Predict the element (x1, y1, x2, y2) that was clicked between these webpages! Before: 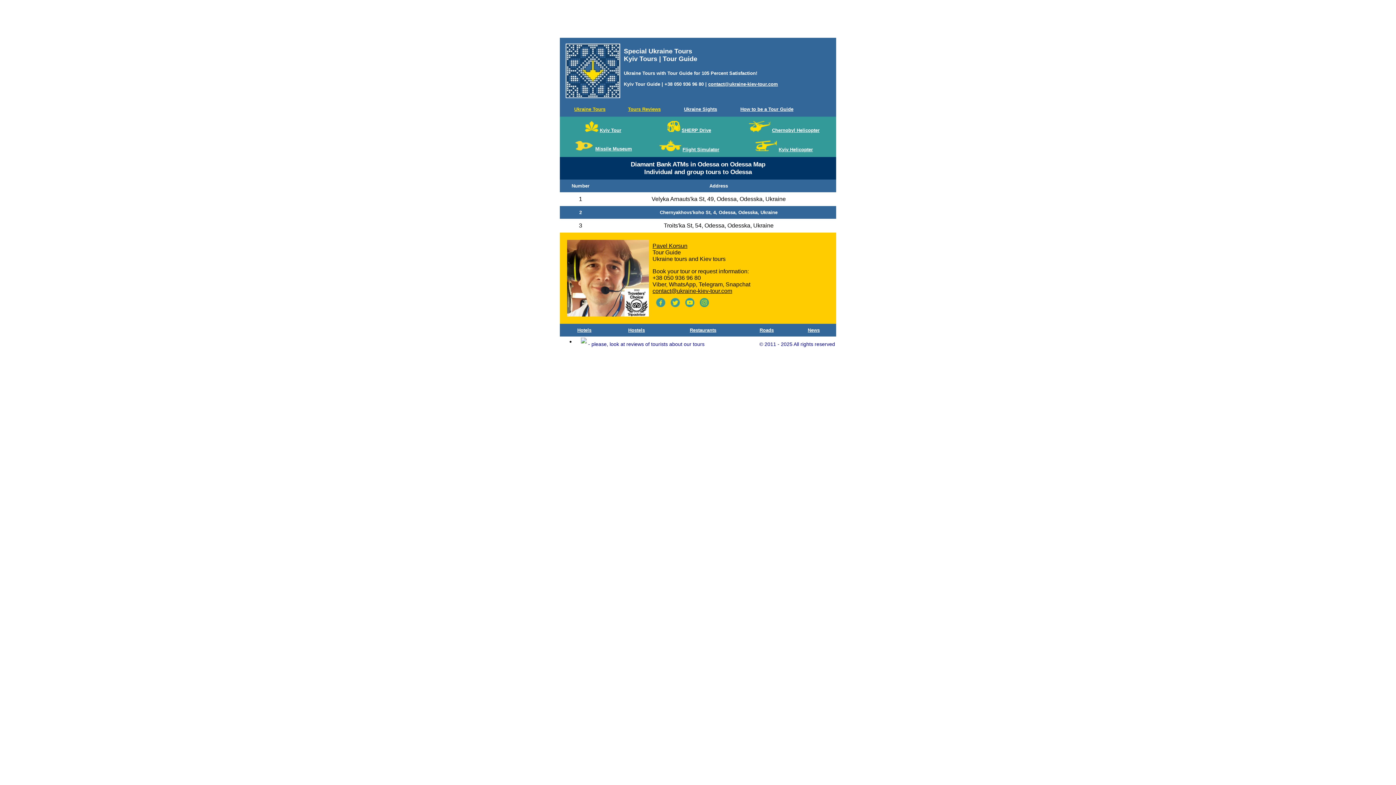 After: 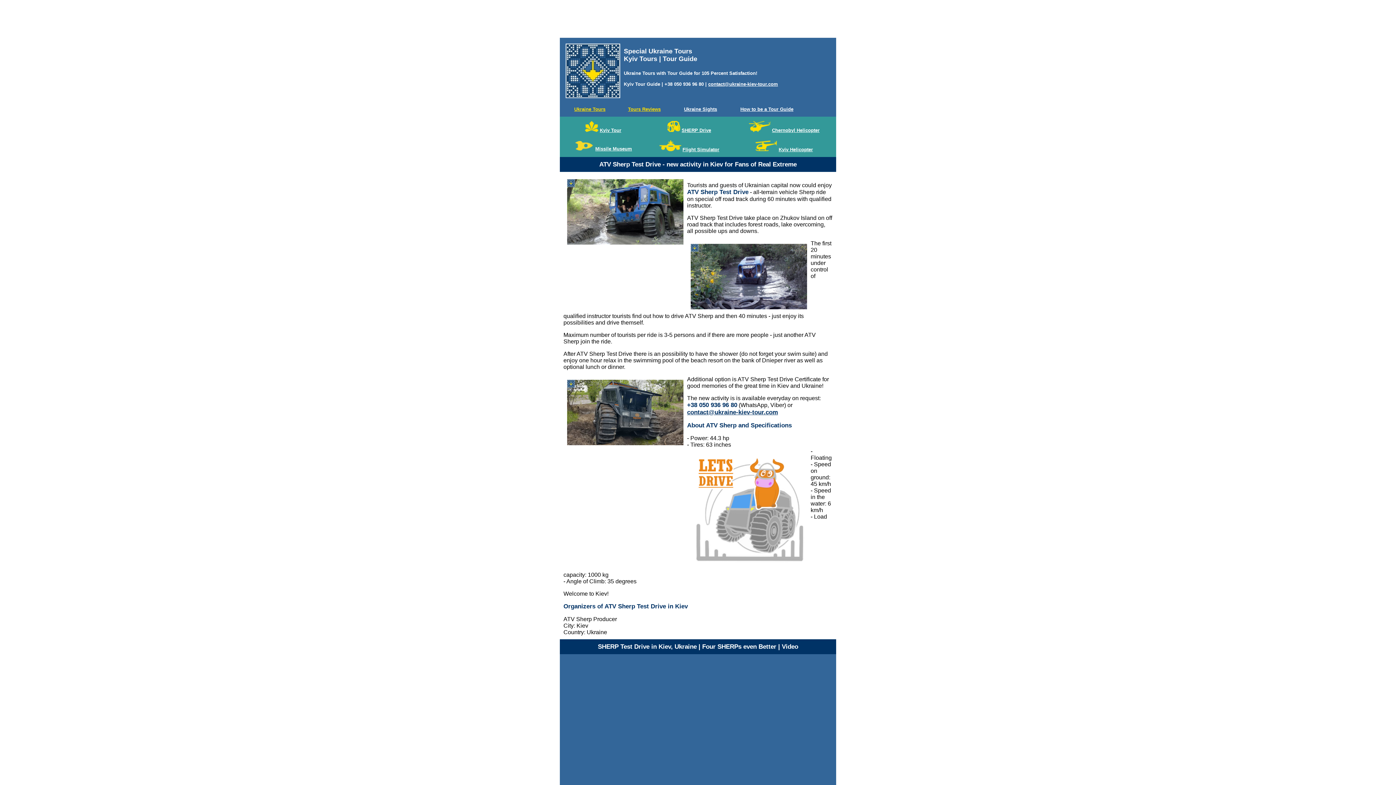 Action: bbox: (667, 126, 680, 133)